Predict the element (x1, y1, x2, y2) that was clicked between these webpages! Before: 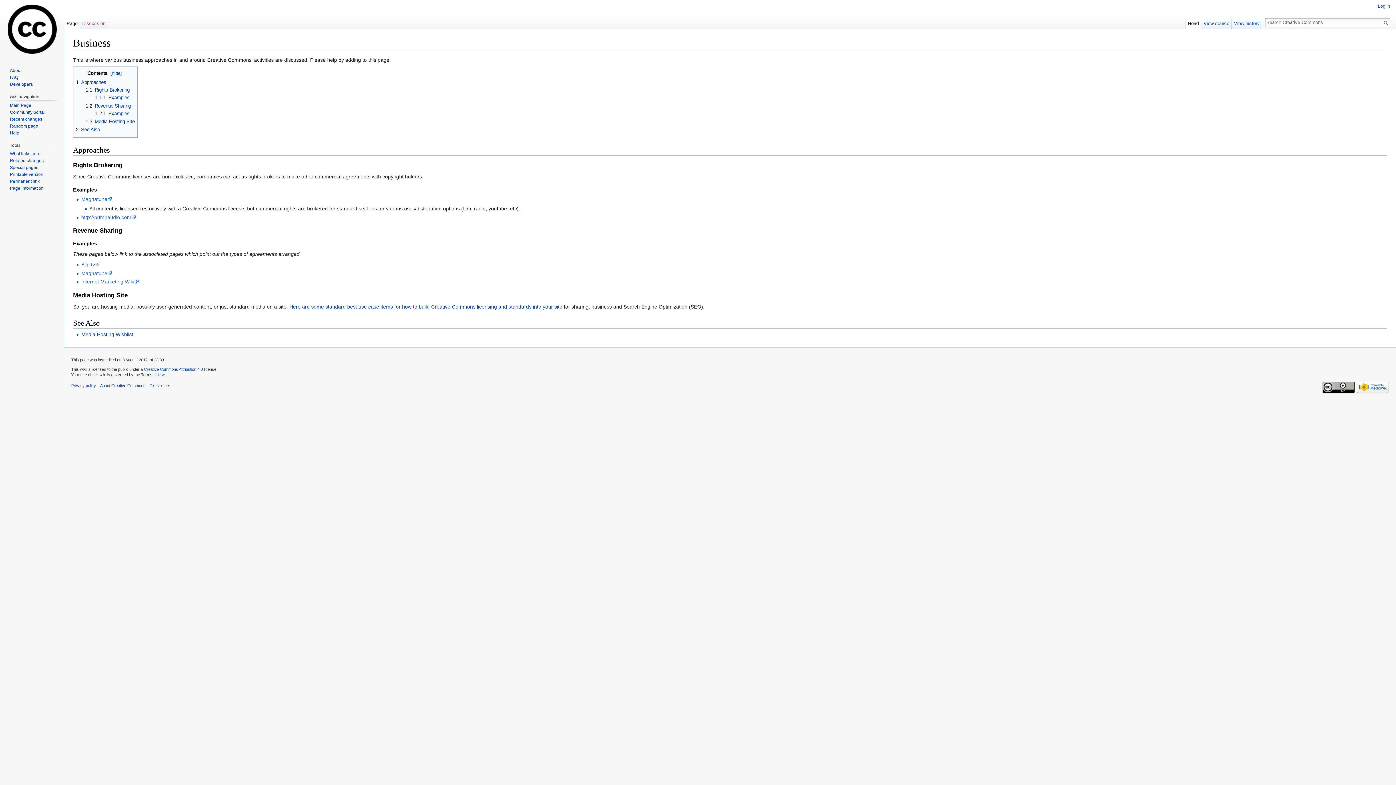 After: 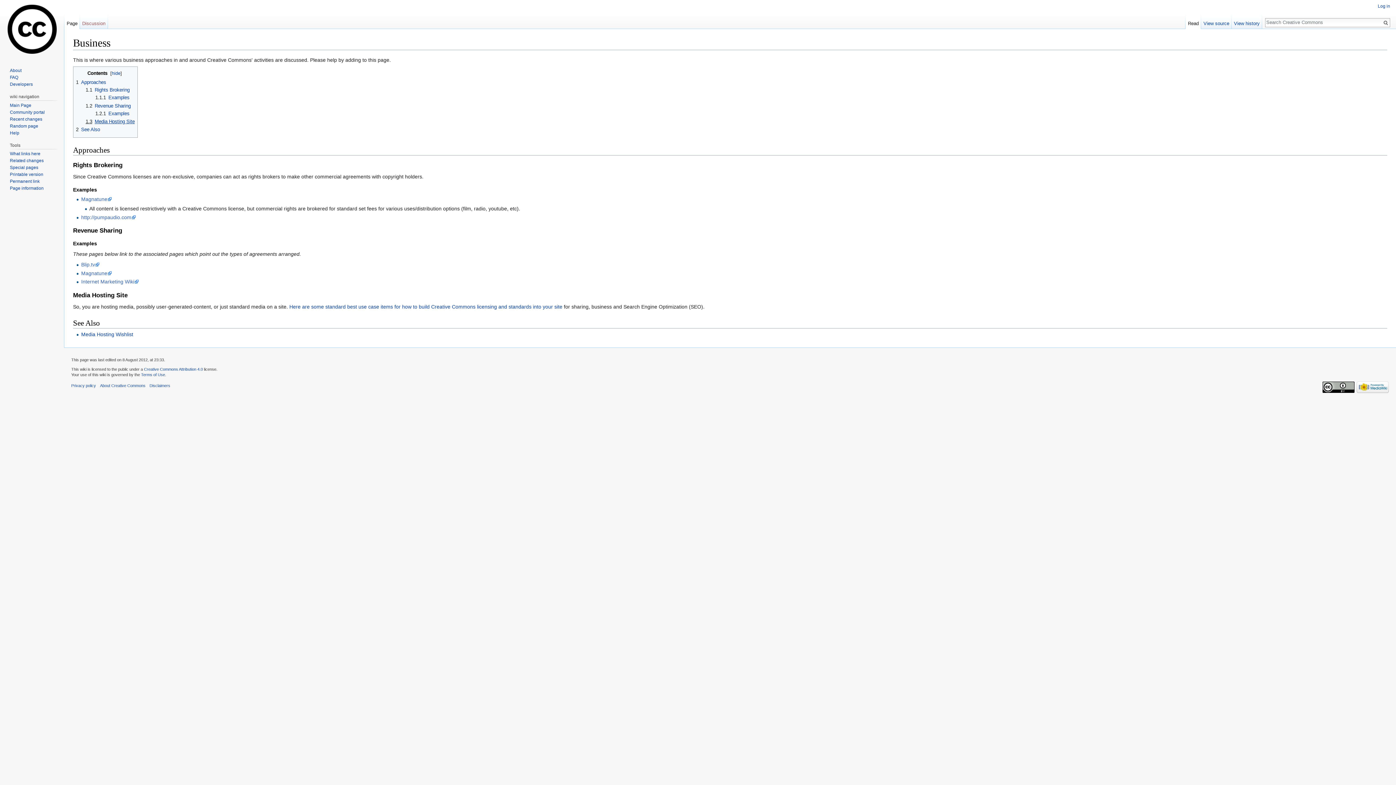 Action: label: 1.3	Media Hosting Site bbox: (85, 118, 134, 124)